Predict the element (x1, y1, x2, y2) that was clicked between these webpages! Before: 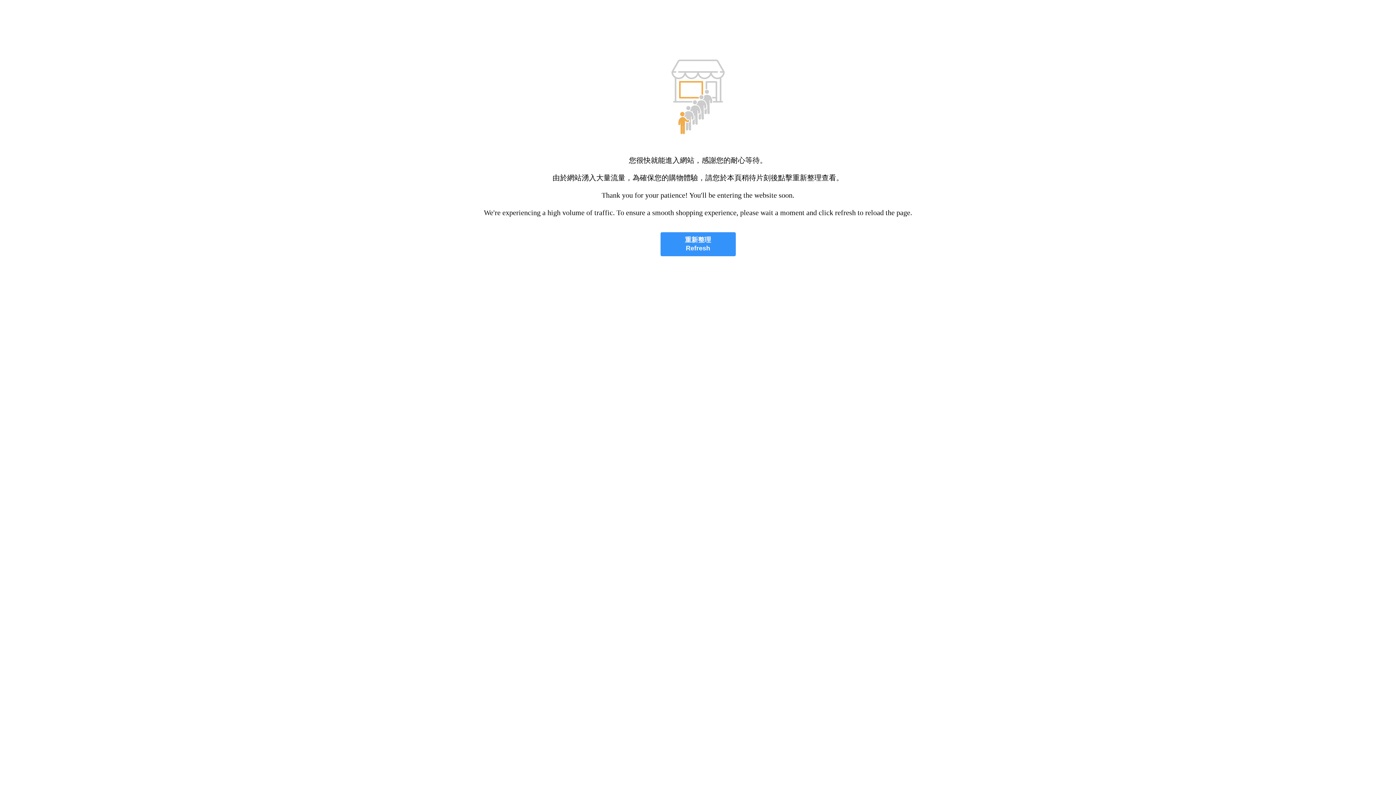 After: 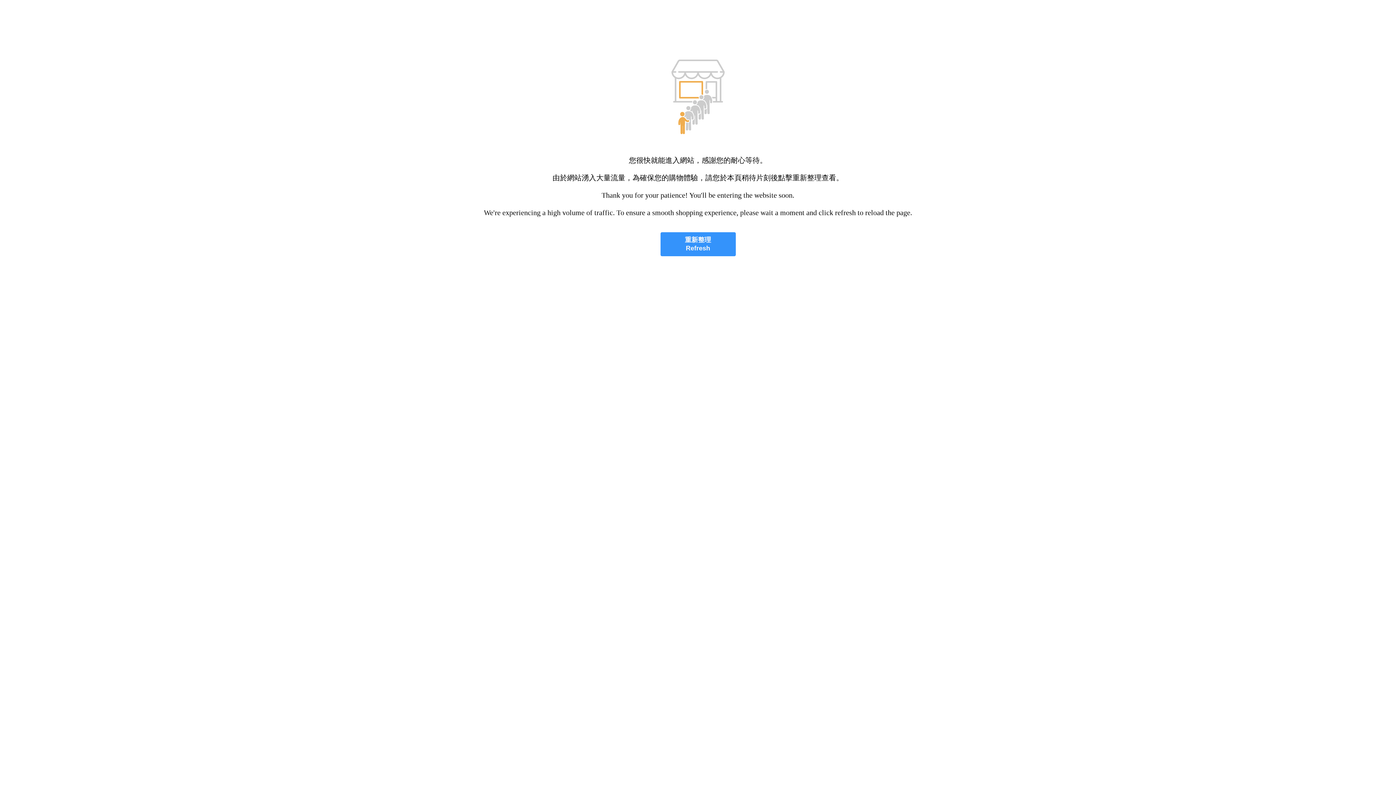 Action: bbox: (660, 232, 735, 256) label: 重新整理
Refresh